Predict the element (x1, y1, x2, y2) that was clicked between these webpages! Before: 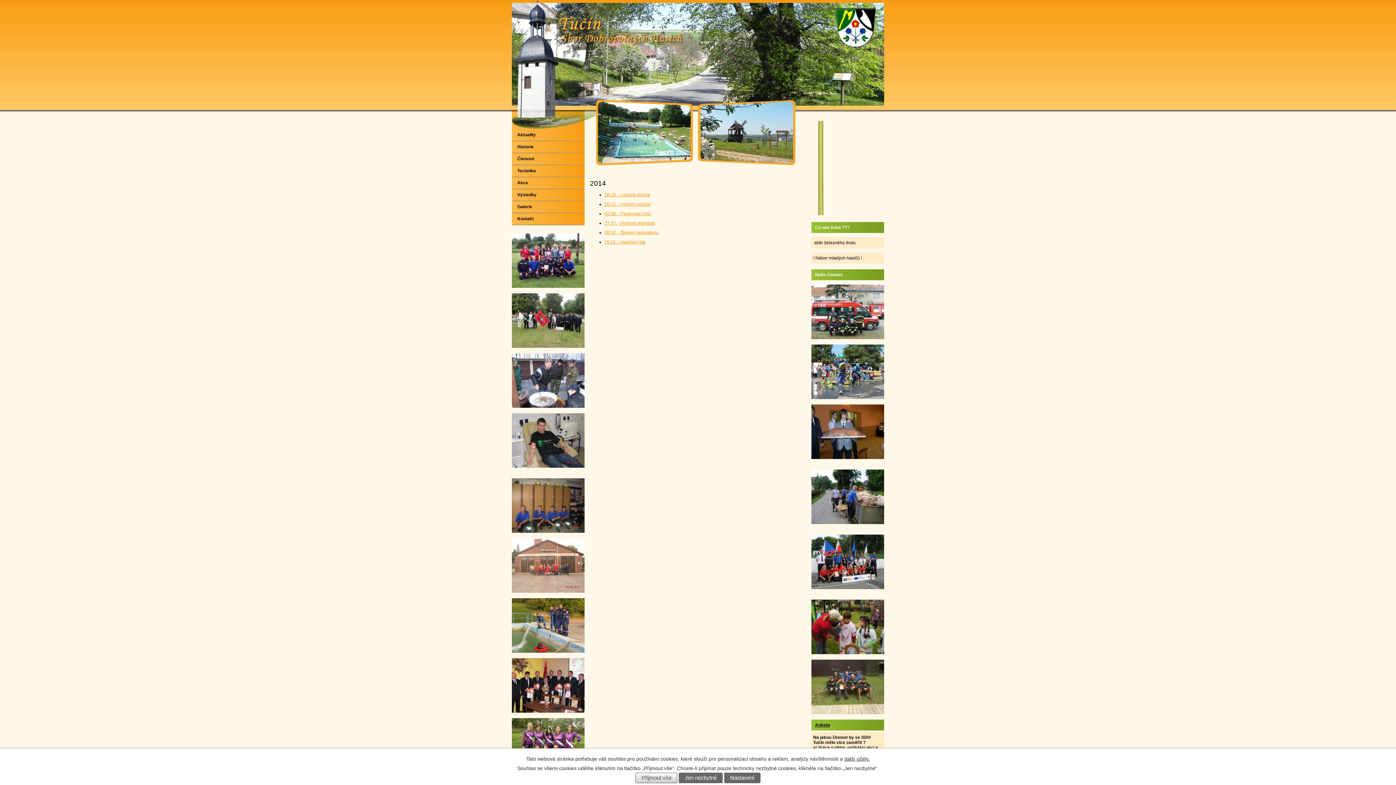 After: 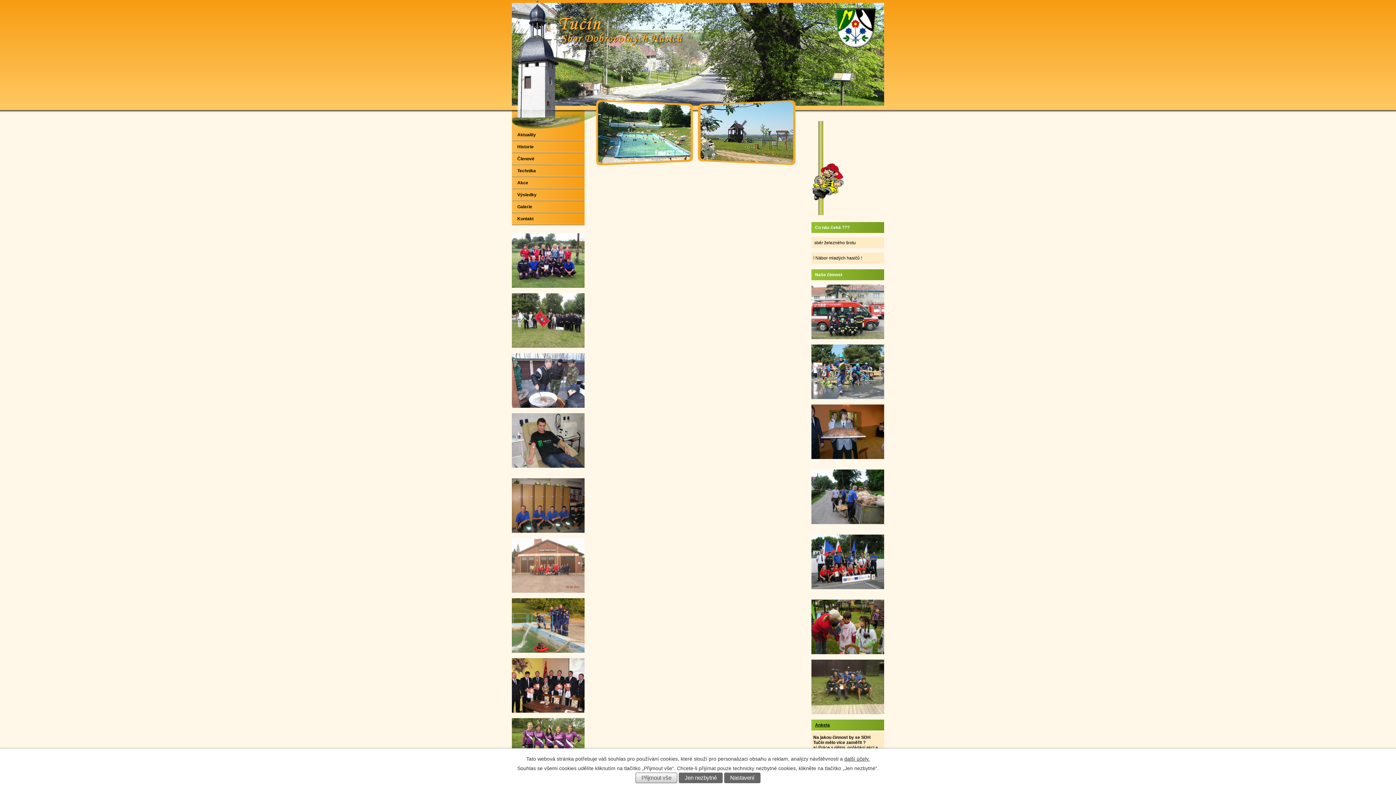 Action: bbox: (512, 189, 584, 200) label: Výsledky